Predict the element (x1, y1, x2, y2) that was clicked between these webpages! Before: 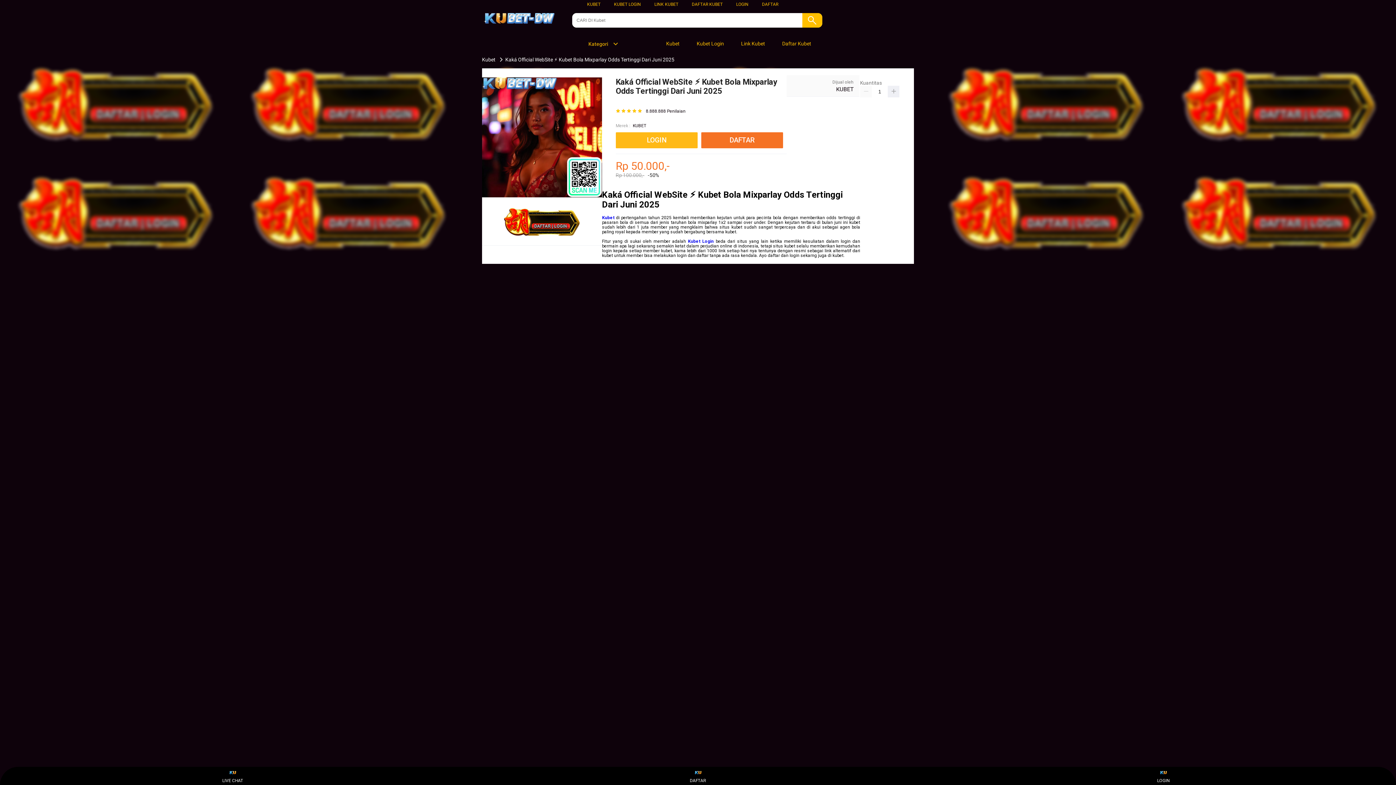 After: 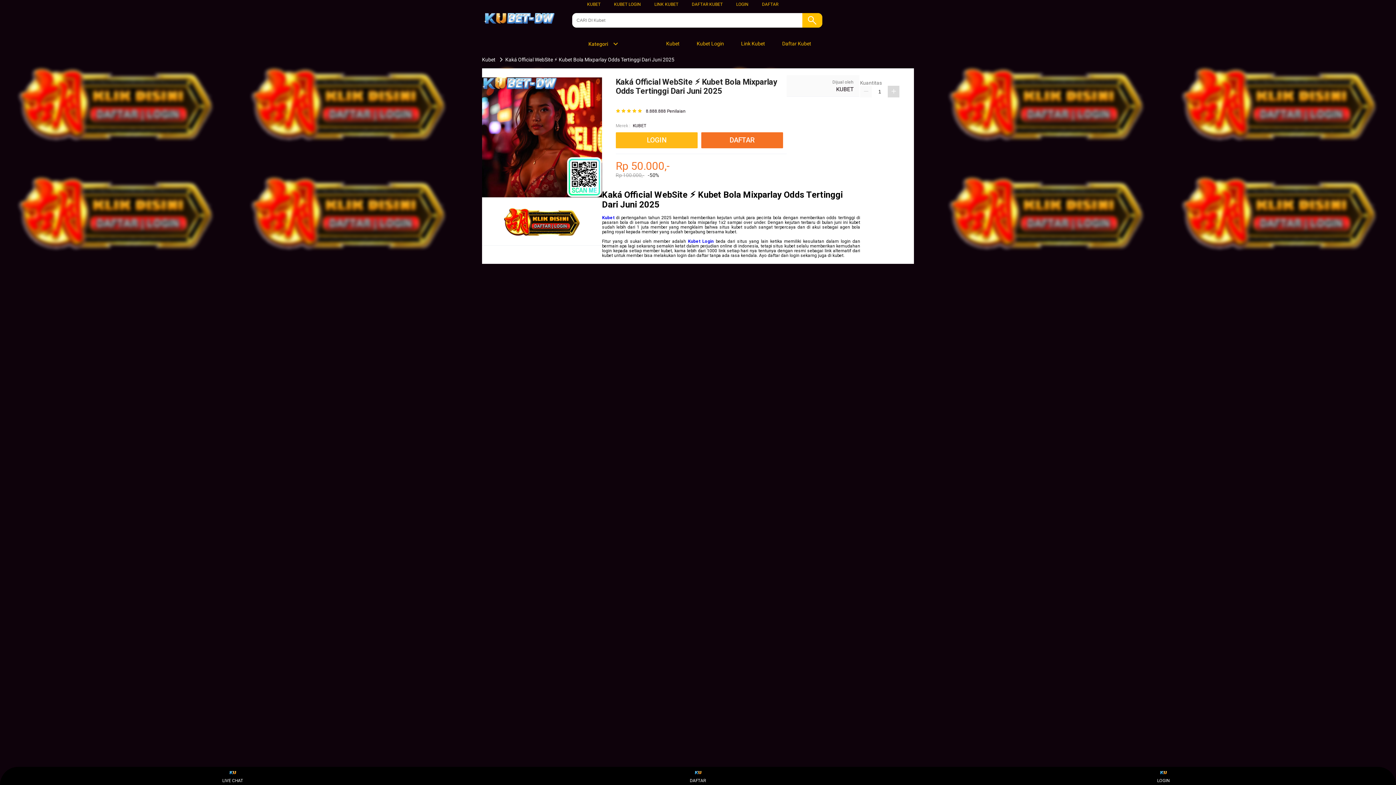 Action: bbox: (888, 85, 899, 97)